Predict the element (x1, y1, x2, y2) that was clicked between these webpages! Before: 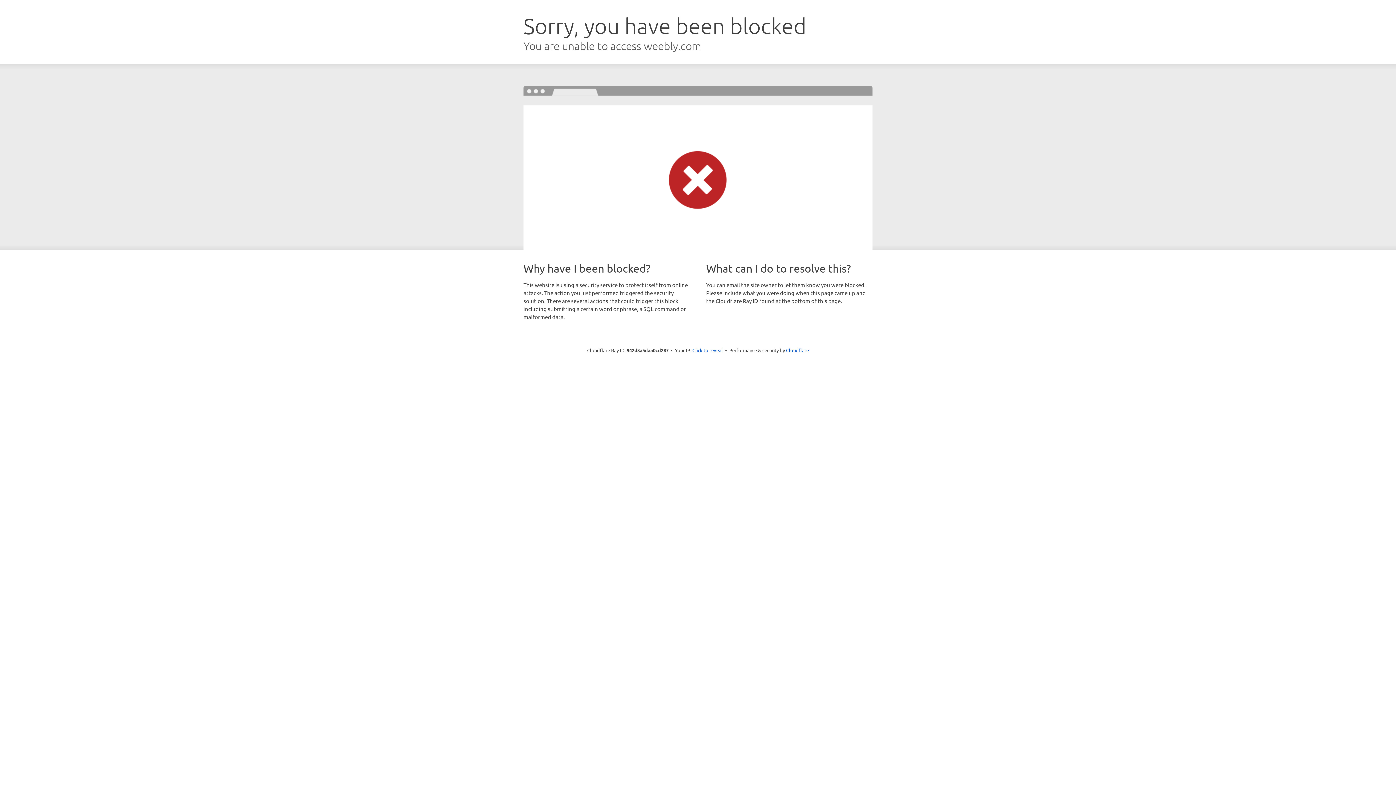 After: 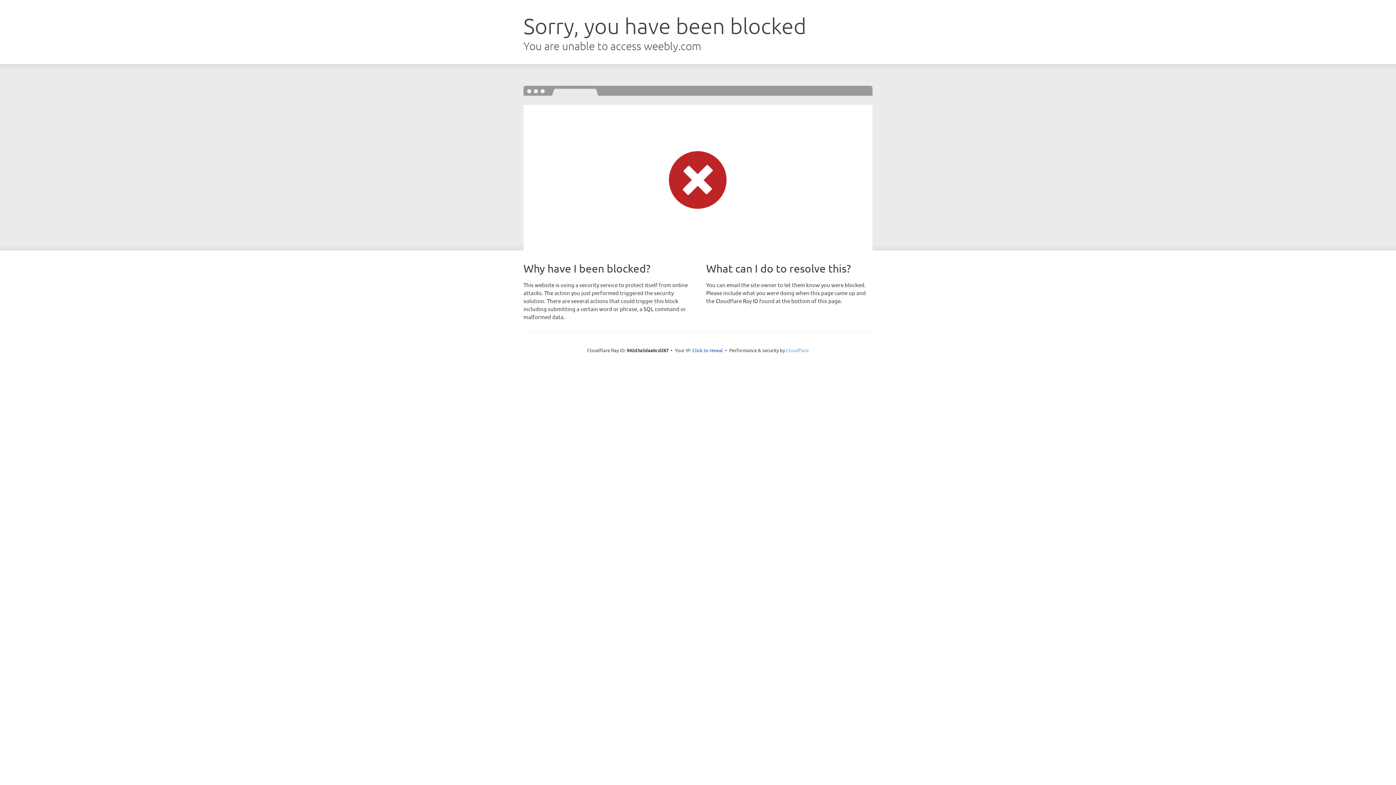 Action: label: Cloudflare bbox: (786, 347, 809, 353)